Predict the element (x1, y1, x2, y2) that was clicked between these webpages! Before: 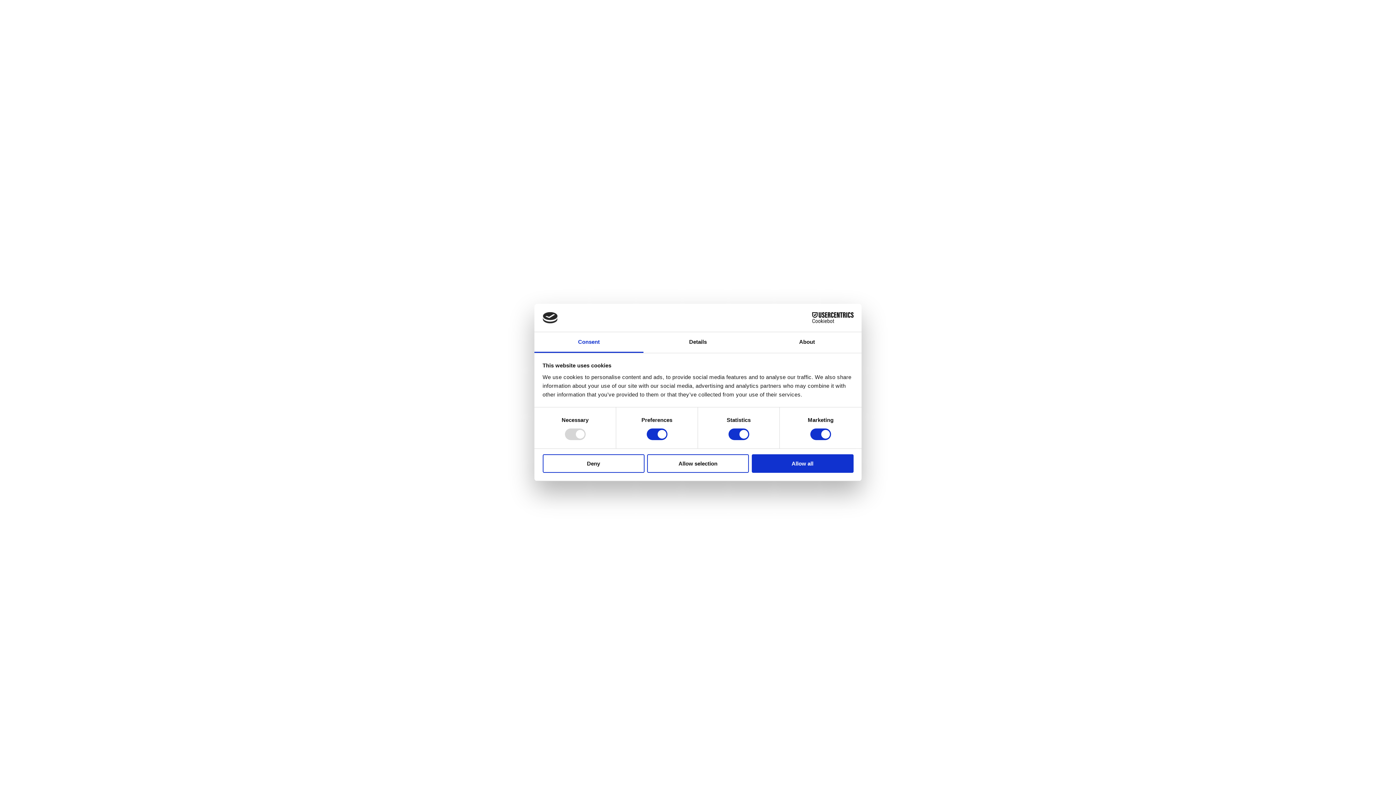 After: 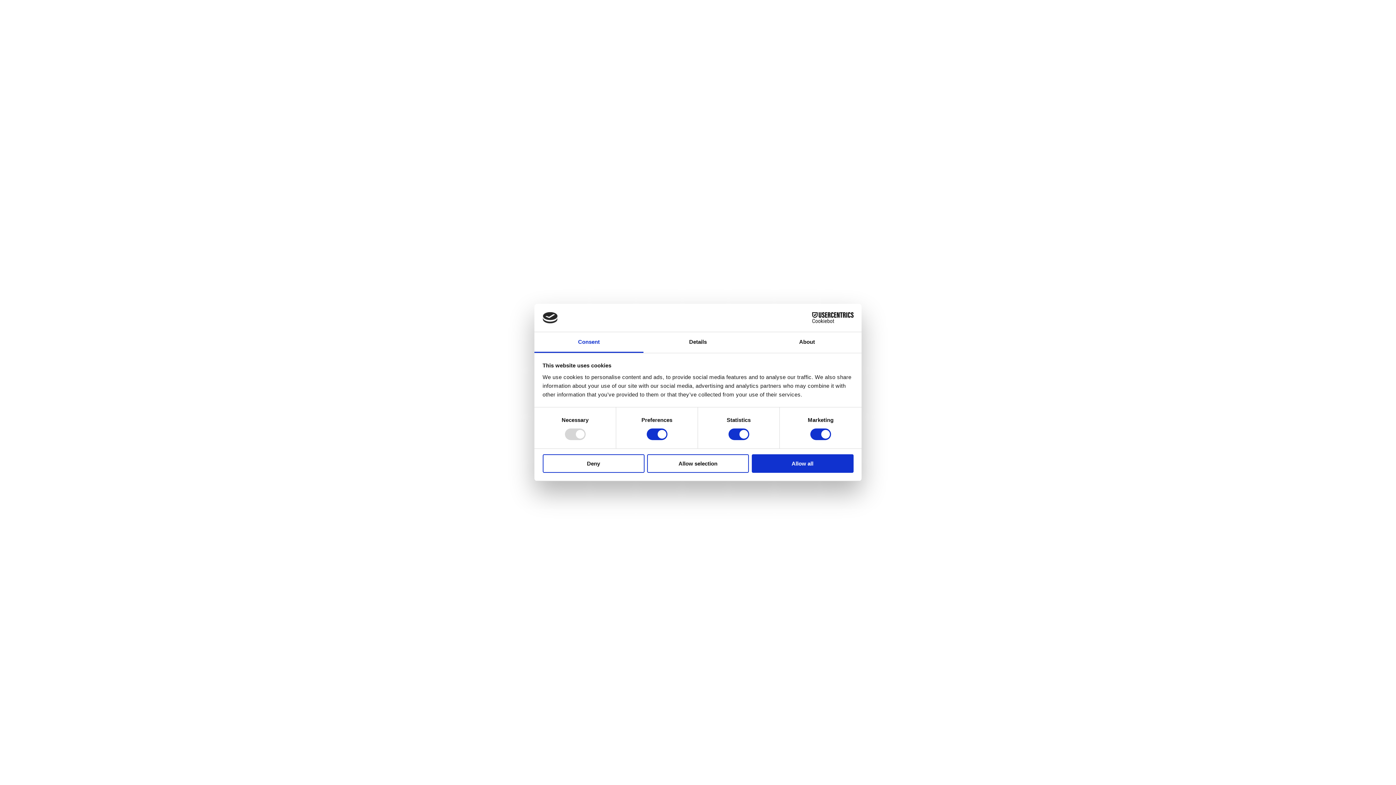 Action: bbox: (790, 312, 853, 323) label: Cookiebot - opens in a new window